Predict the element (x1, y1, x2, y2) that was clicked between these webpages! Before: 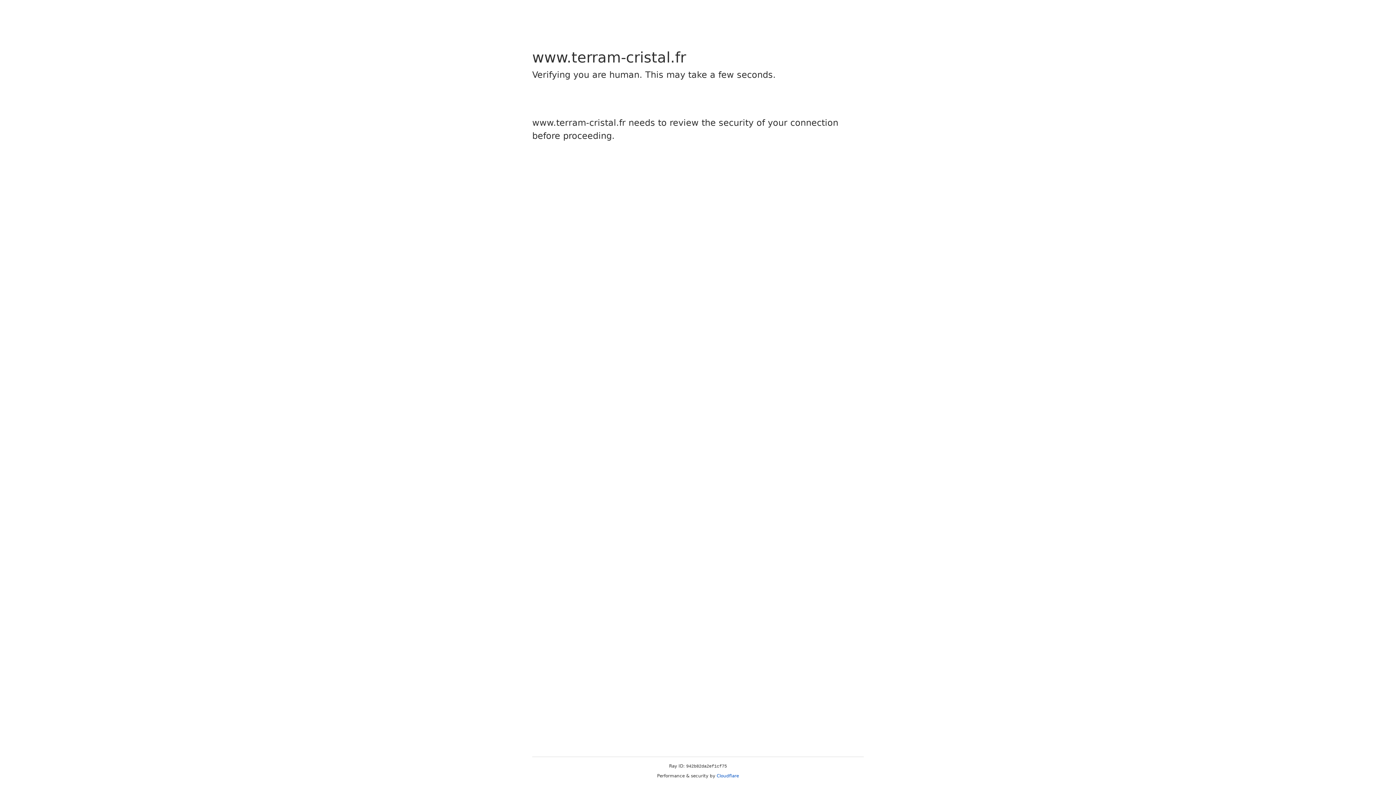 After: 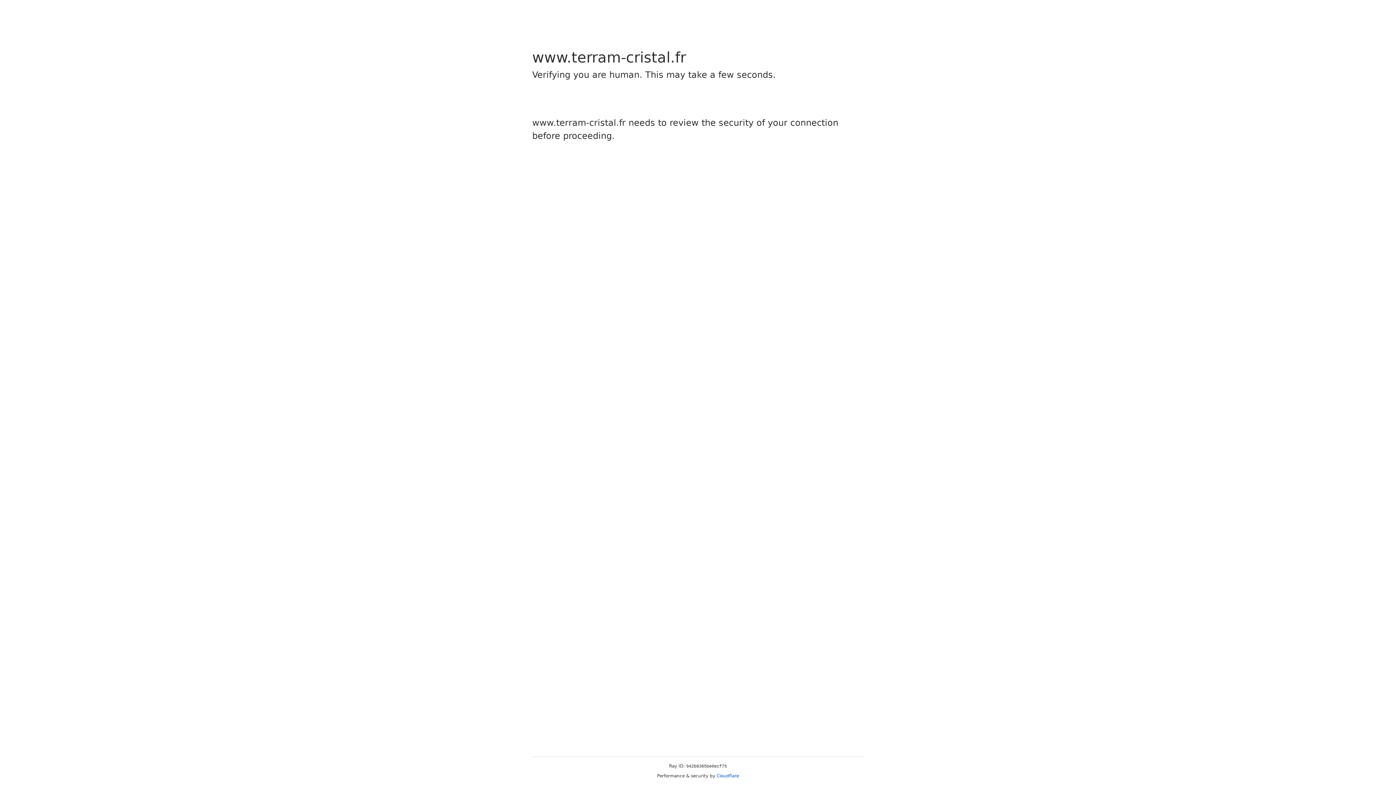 Action: bbox: (716, 773, 739, 778) label: Cloudflare